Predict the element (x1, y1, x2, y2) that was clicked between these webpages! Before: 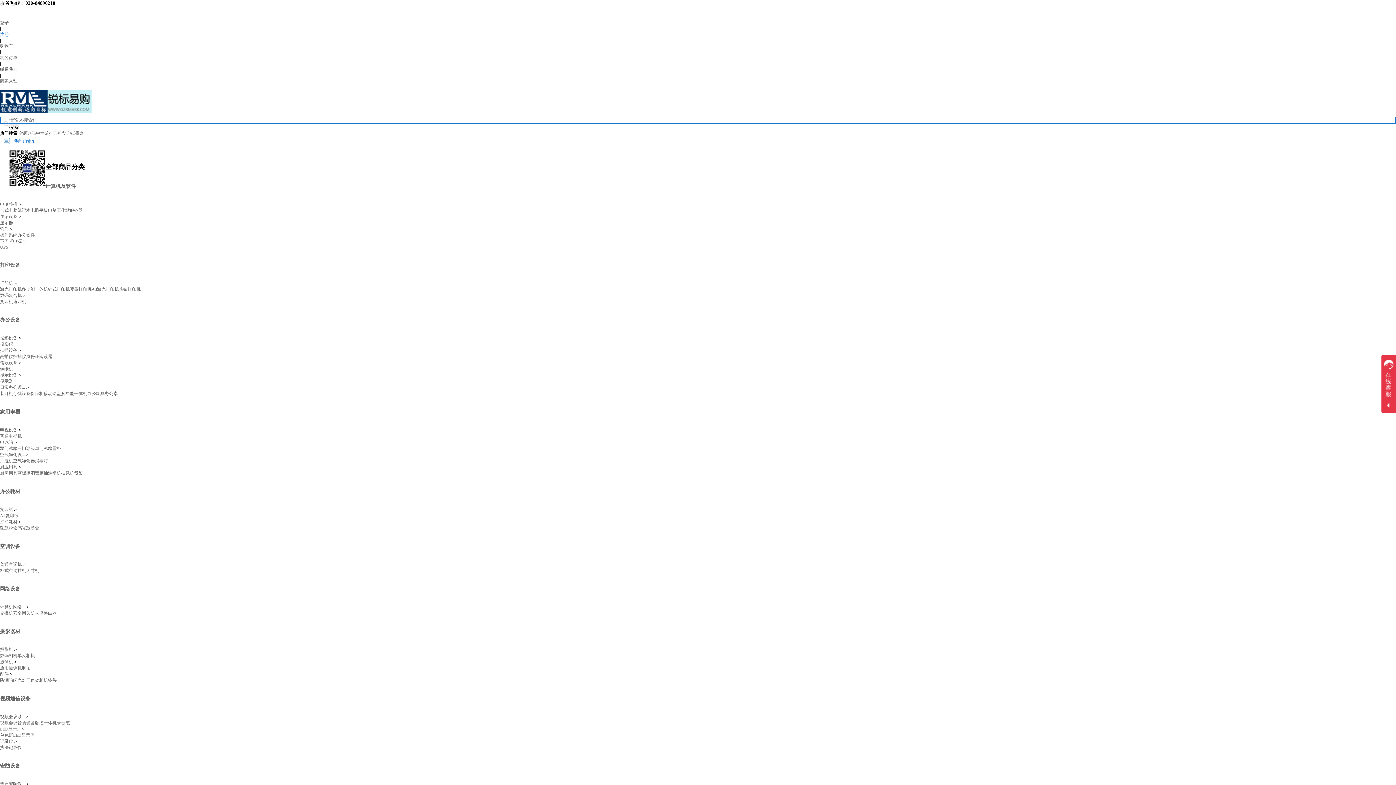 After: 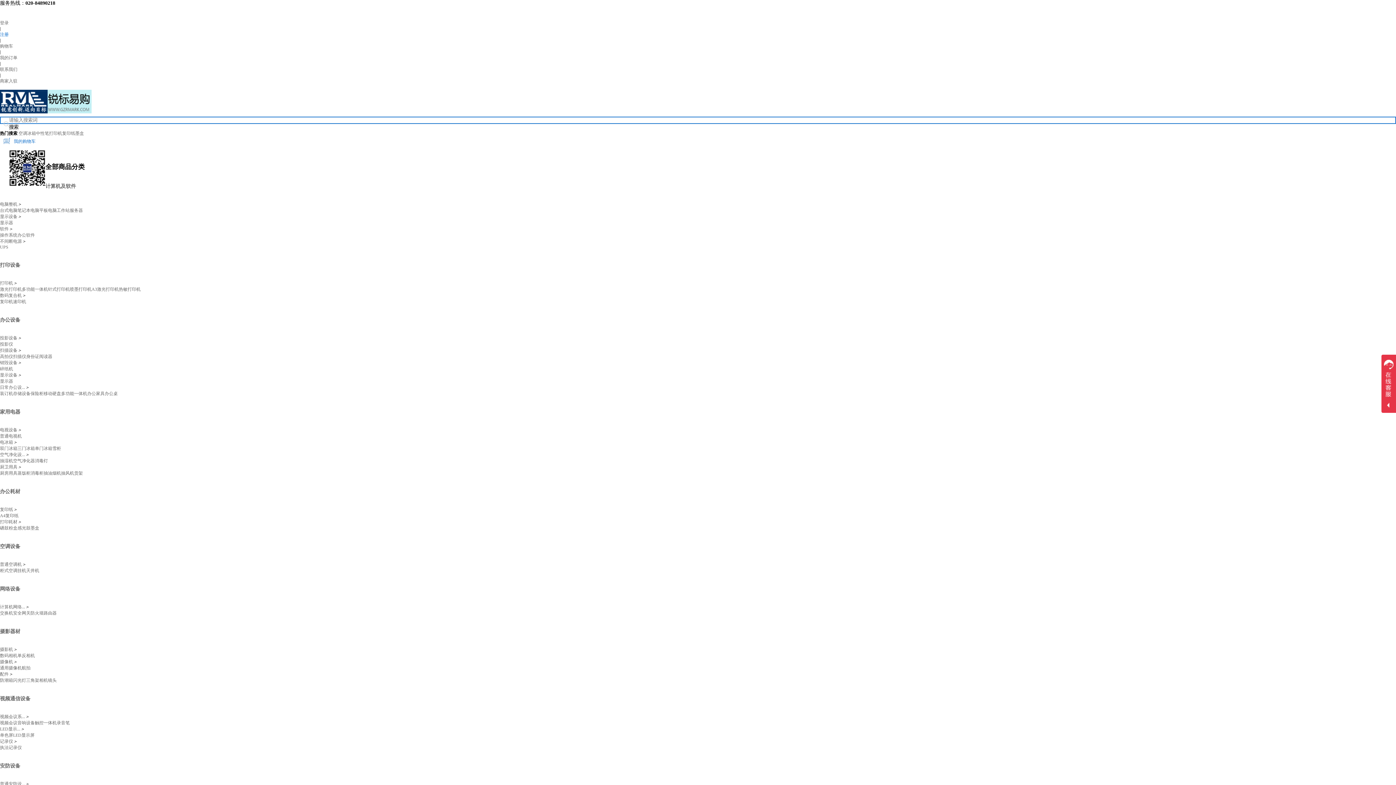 Action: label: 货架 bbox: (74, 470, 82, 476)